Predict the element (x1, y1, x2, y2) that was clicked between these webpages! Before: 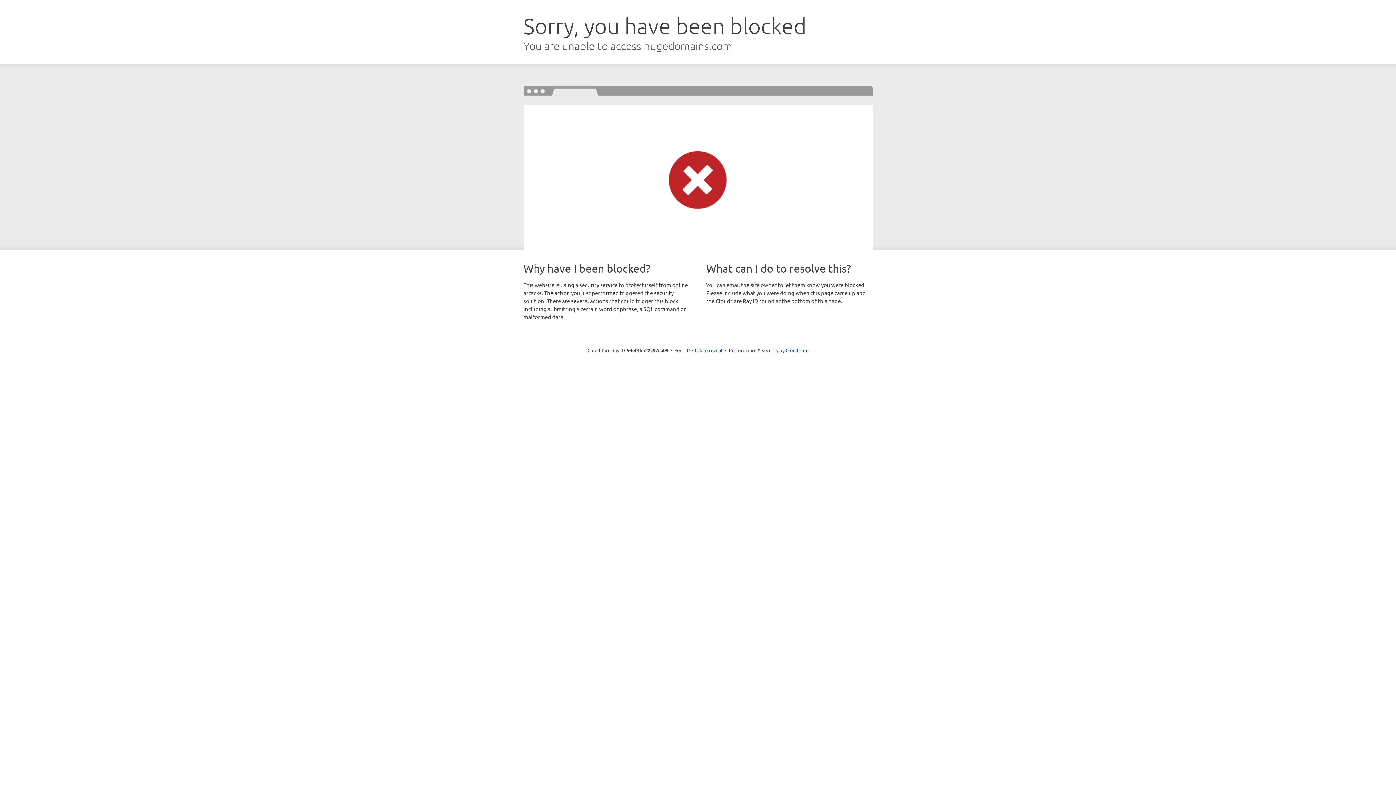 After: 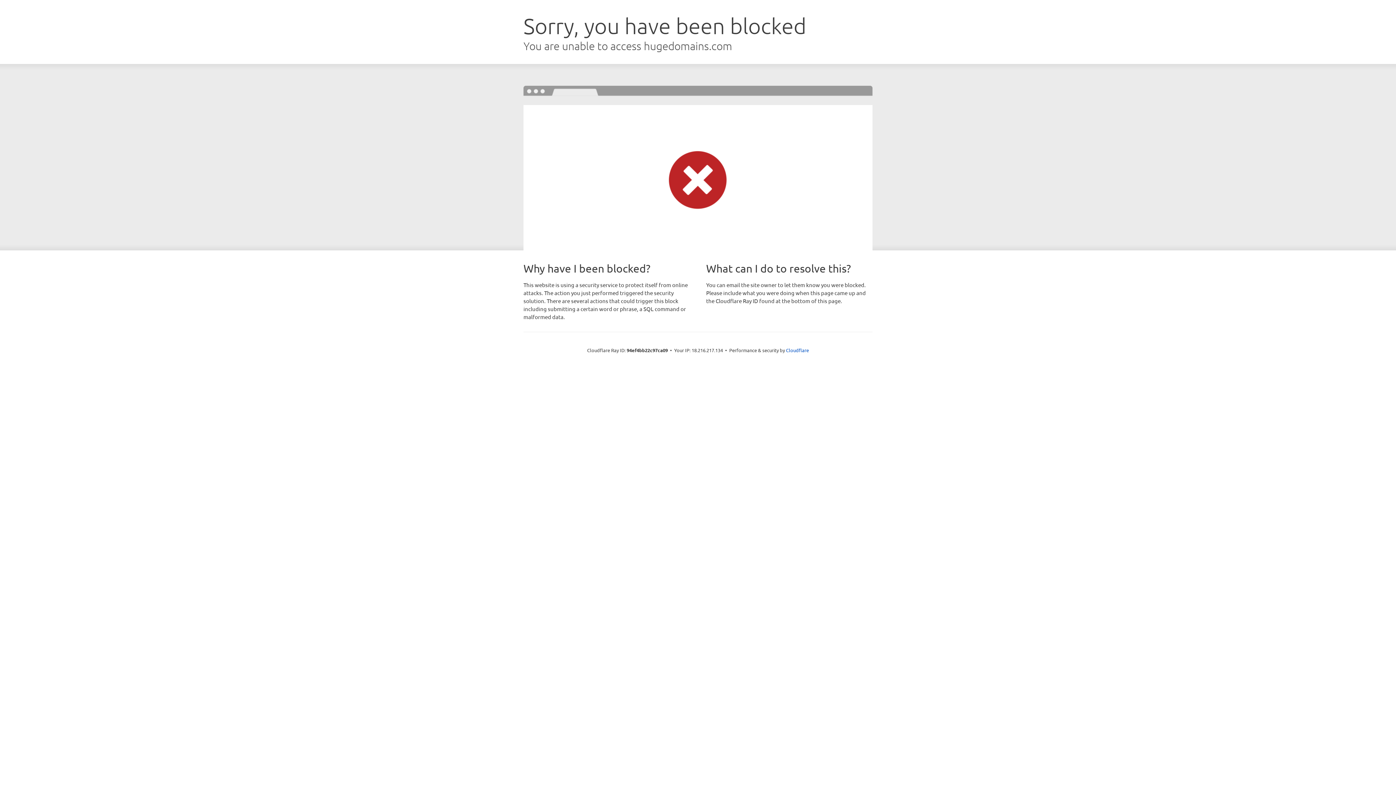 Action: bbox: (692, 346, 722, 353) label: Click to reveal